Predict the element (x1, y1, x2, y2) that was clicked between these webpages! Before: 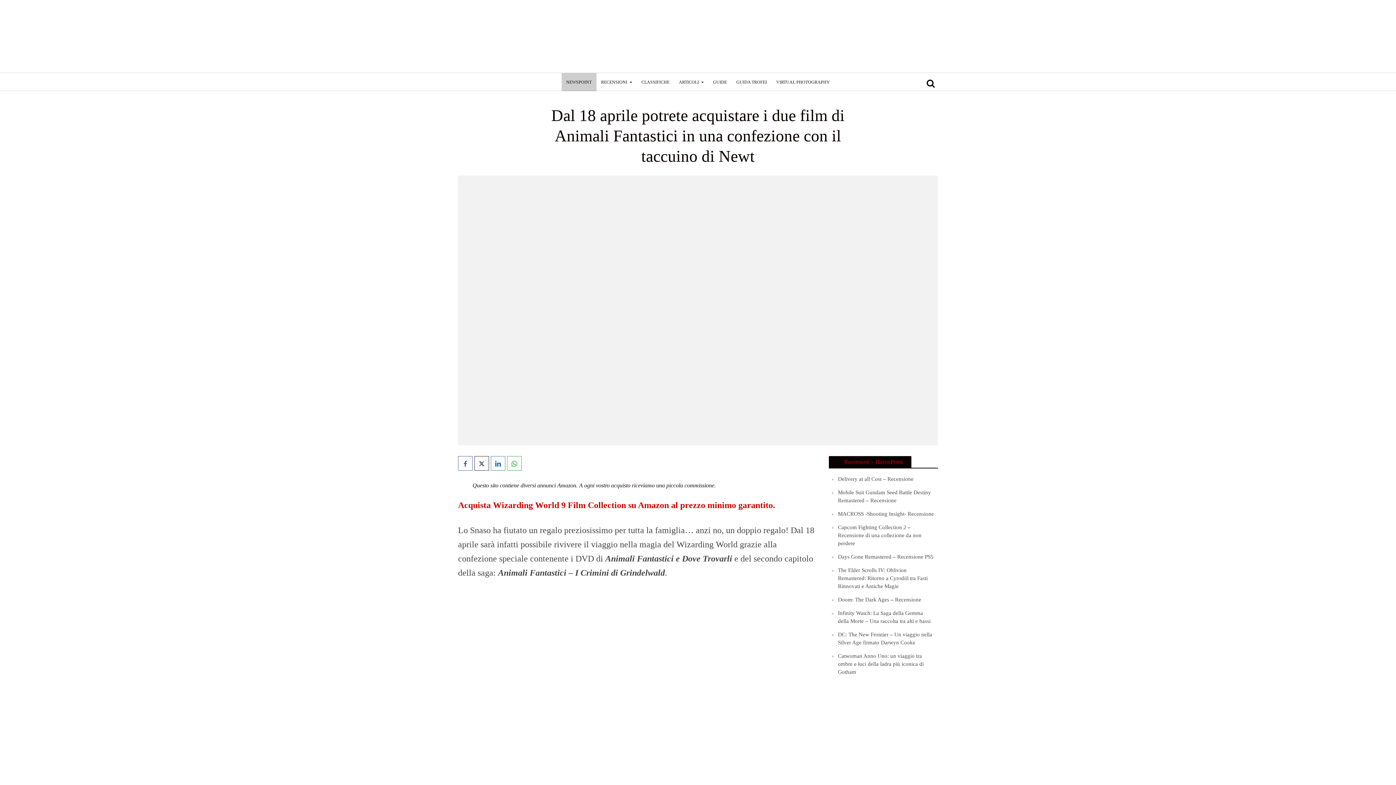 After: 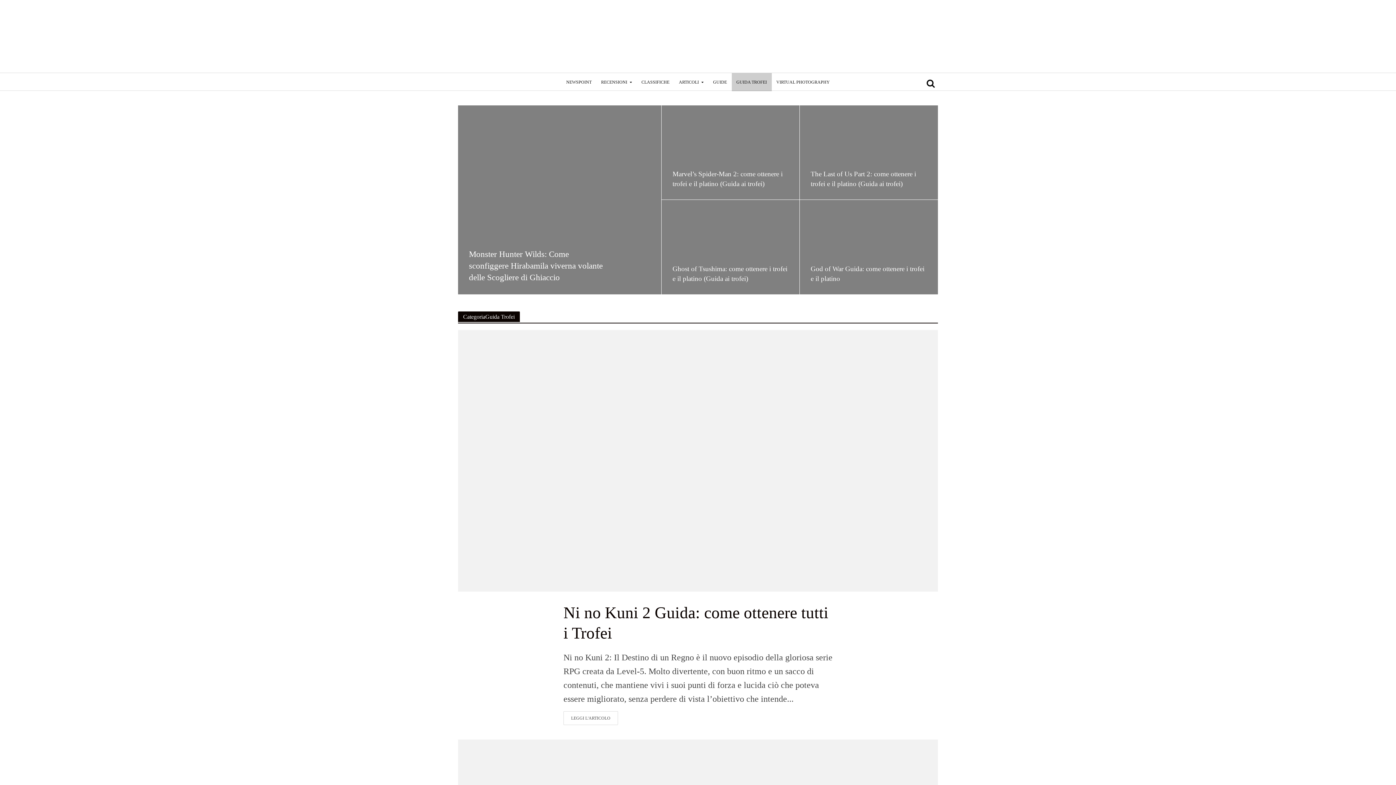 Action: label: GUIDA TROFEI bbox: (731, 73, 771, 91)